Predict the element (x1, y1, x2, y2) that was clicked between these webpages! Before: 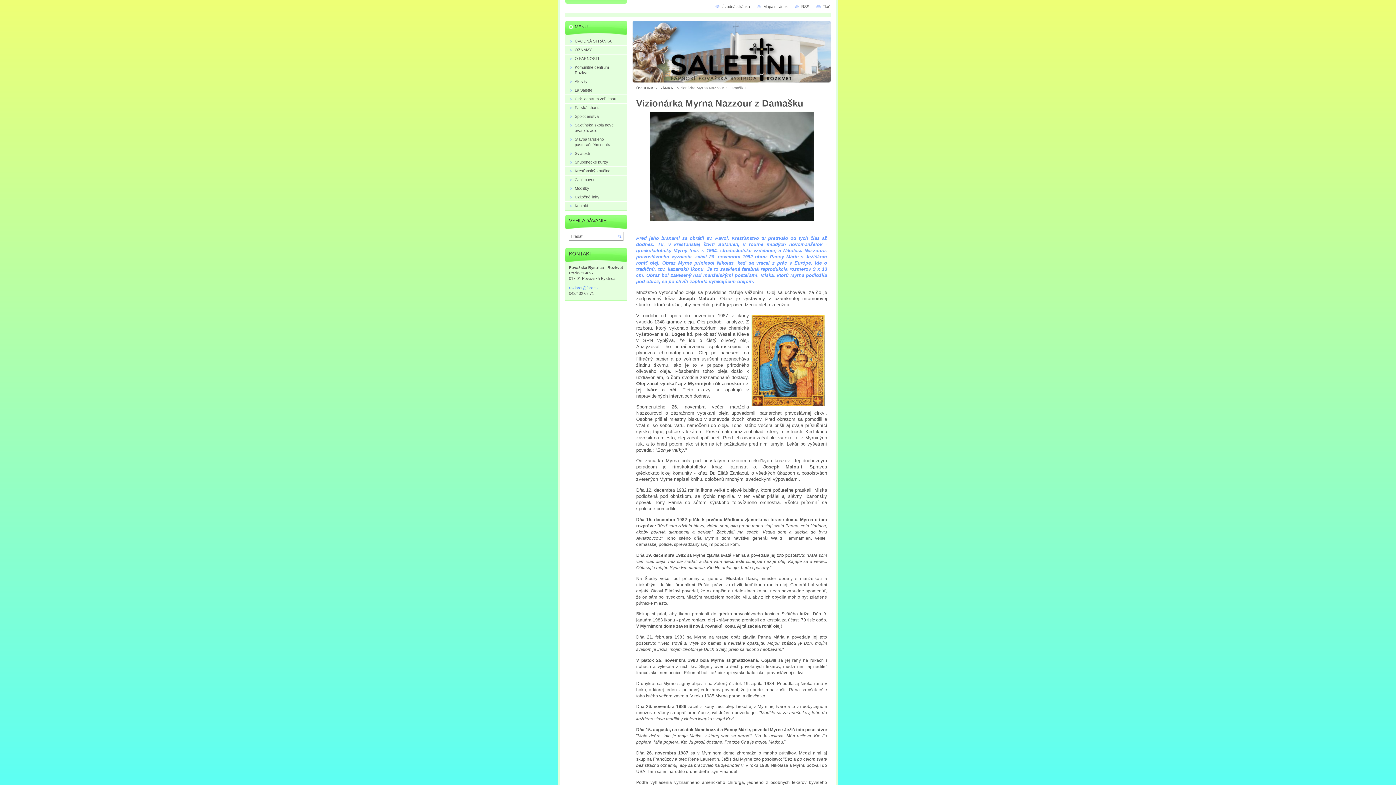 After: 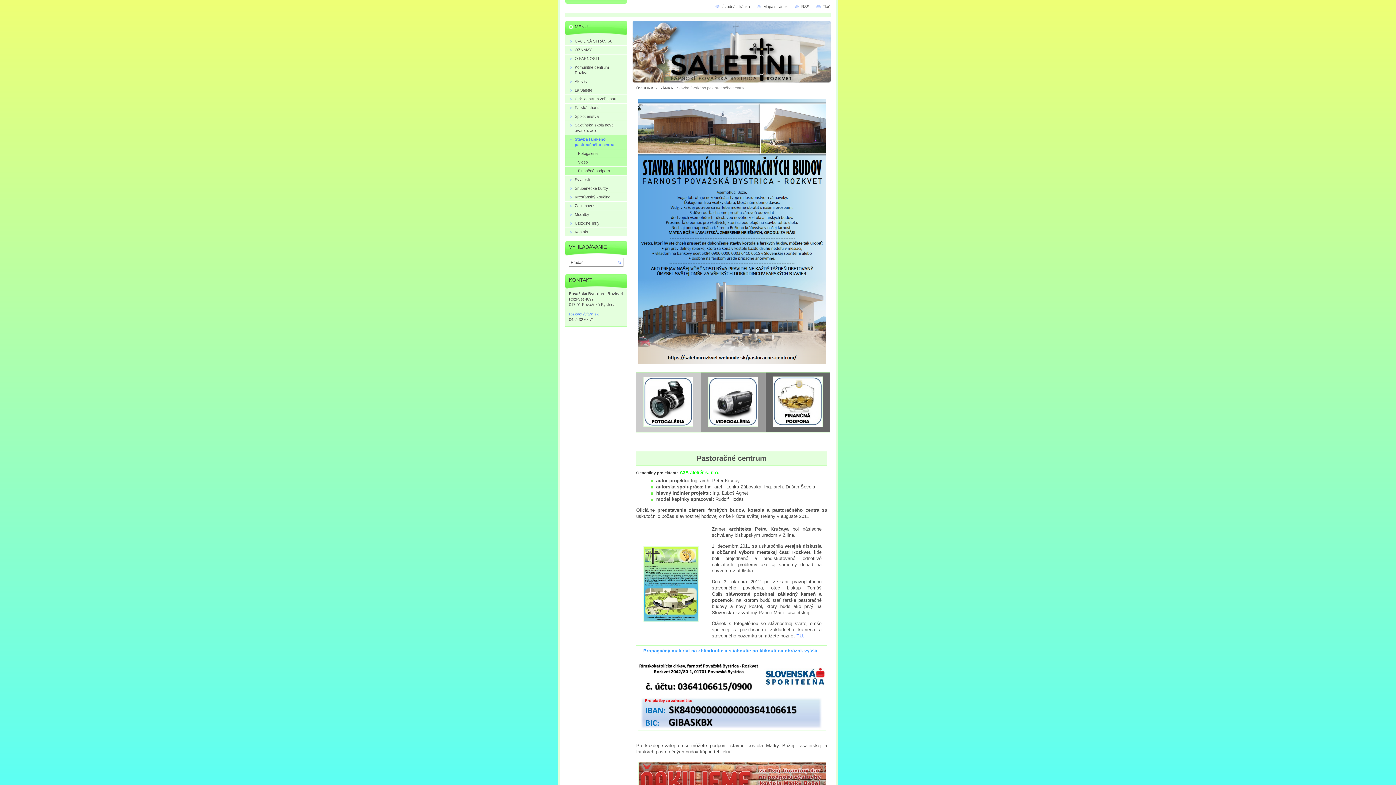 Action: label: Stavba farského pastoračného centra bbox: (565, 135, 627, 149)